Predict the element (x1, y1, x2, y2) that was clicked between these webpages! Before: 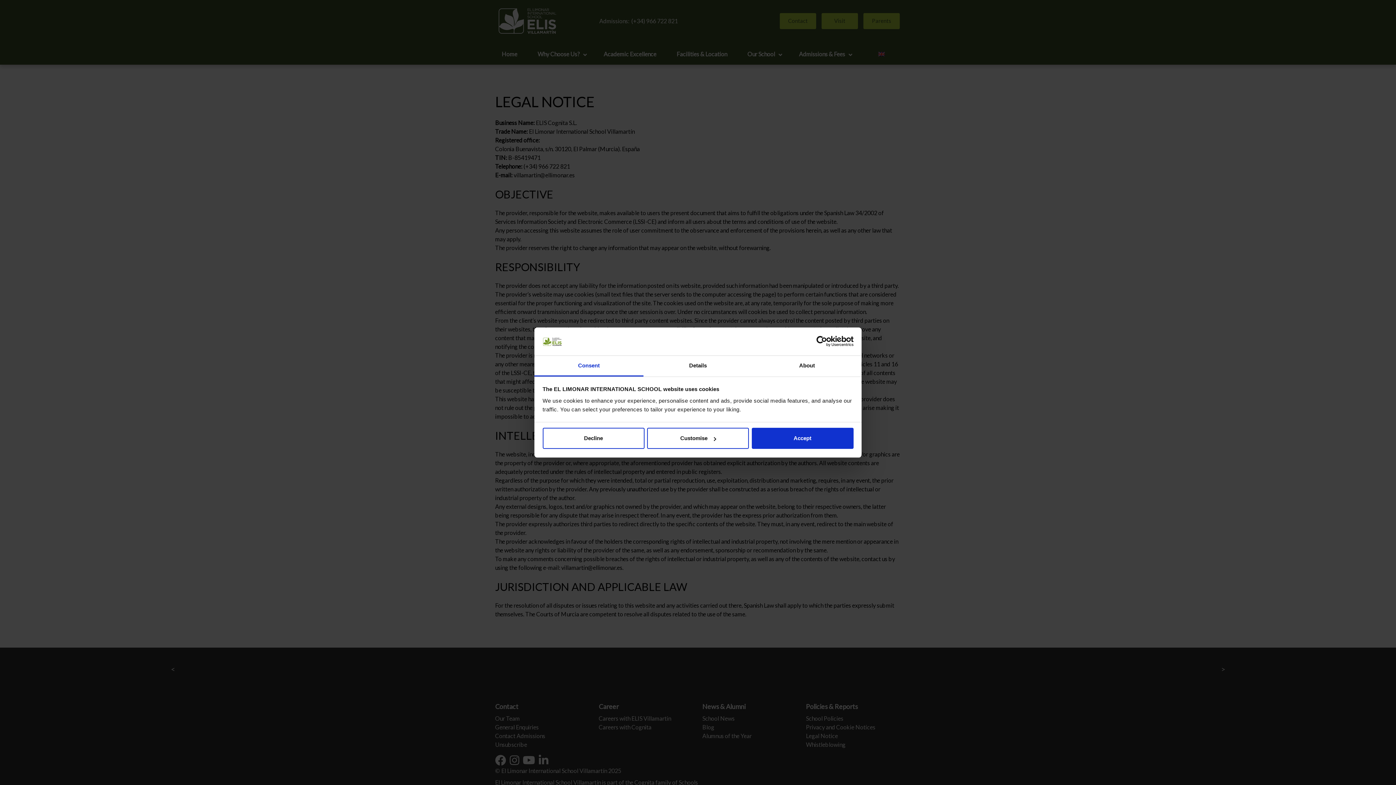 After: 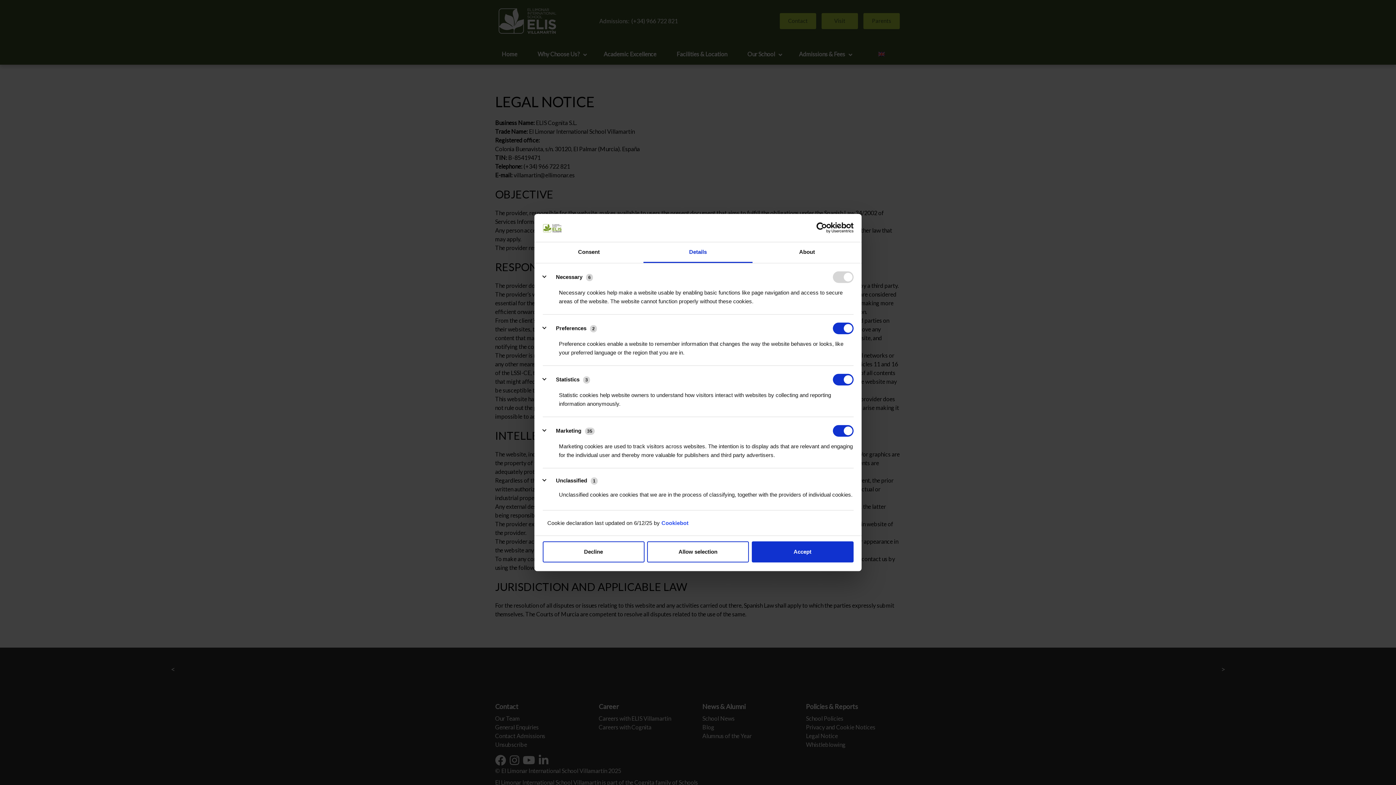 Action: label: Details bbox: (643, 355, 752, 376)